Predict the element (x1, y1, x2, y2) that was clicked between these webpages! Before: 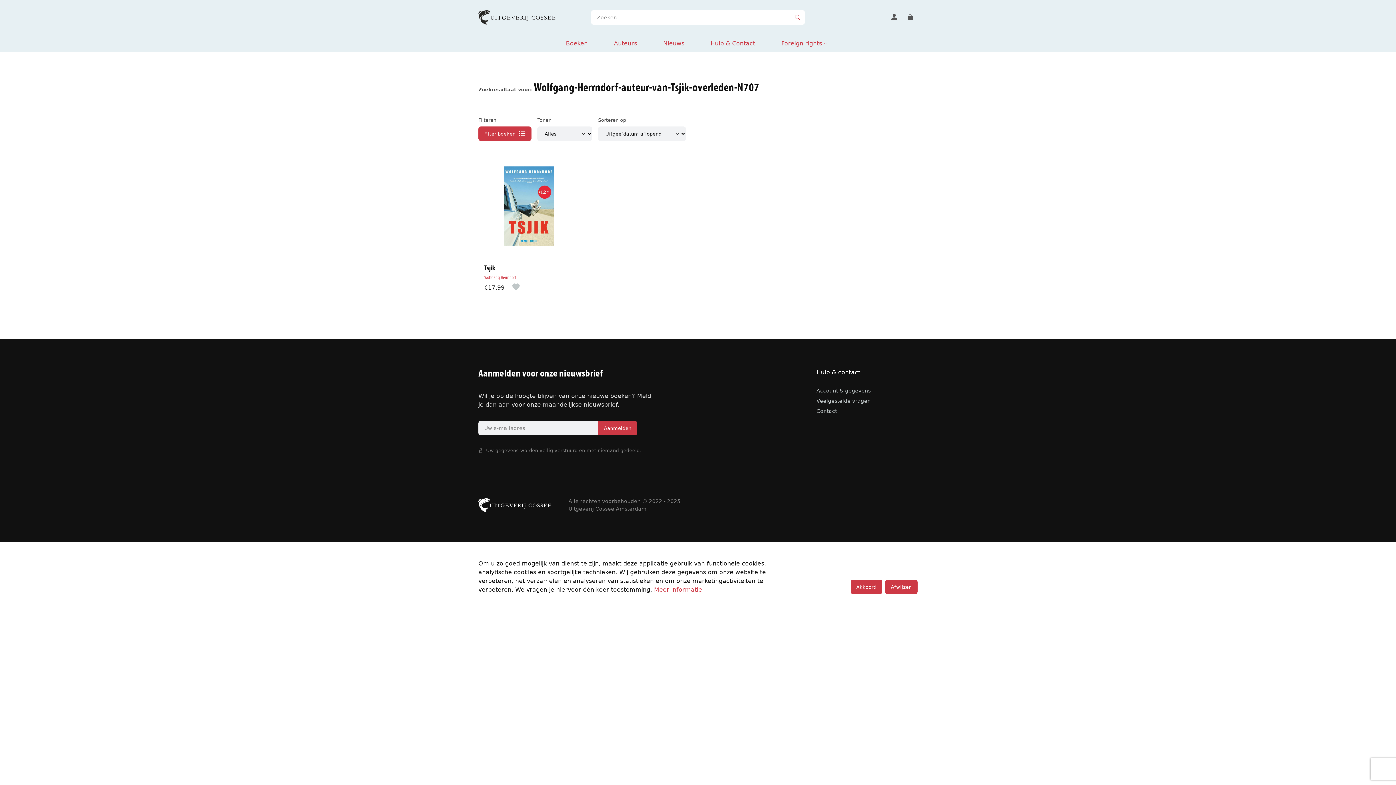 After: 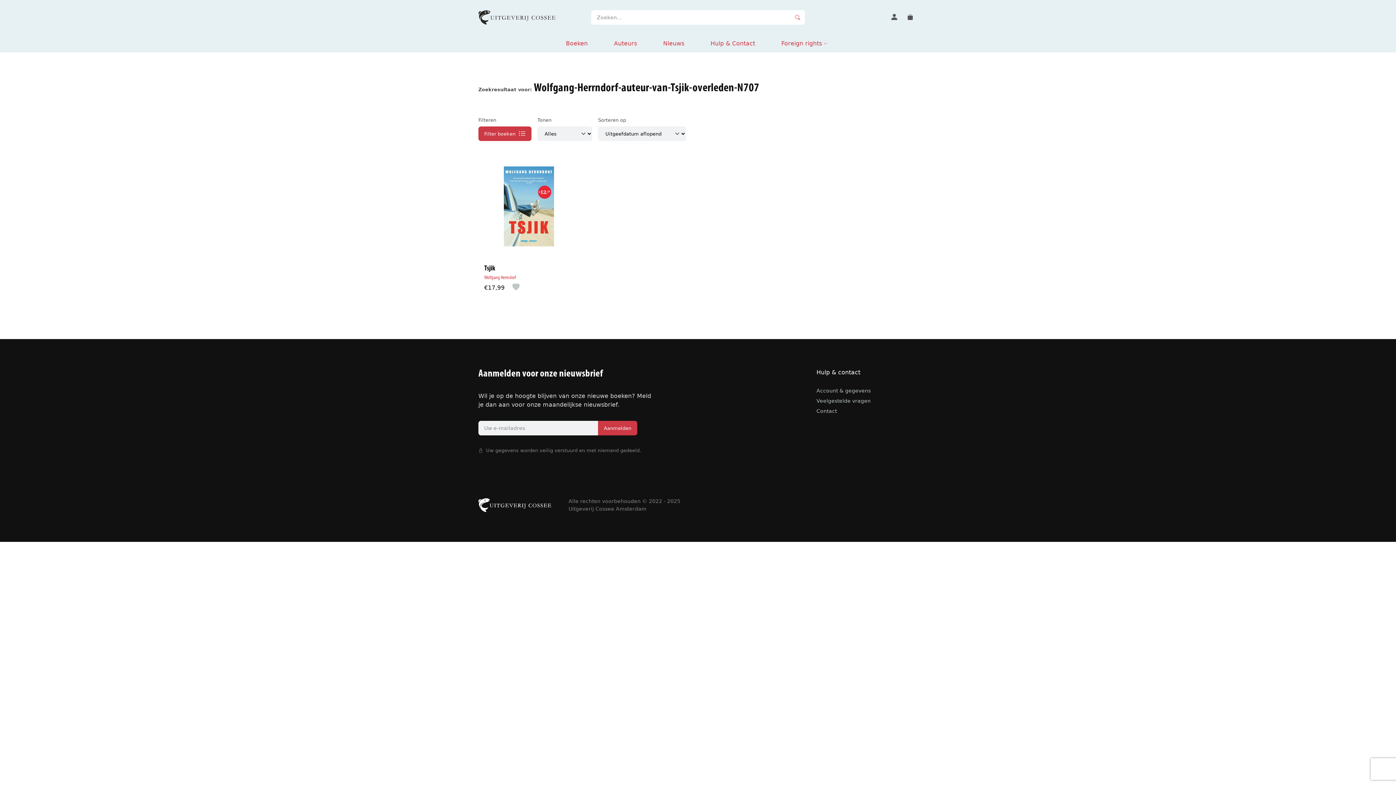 Action: label: Meer informatie bbox: (654, 586, 702, 593)